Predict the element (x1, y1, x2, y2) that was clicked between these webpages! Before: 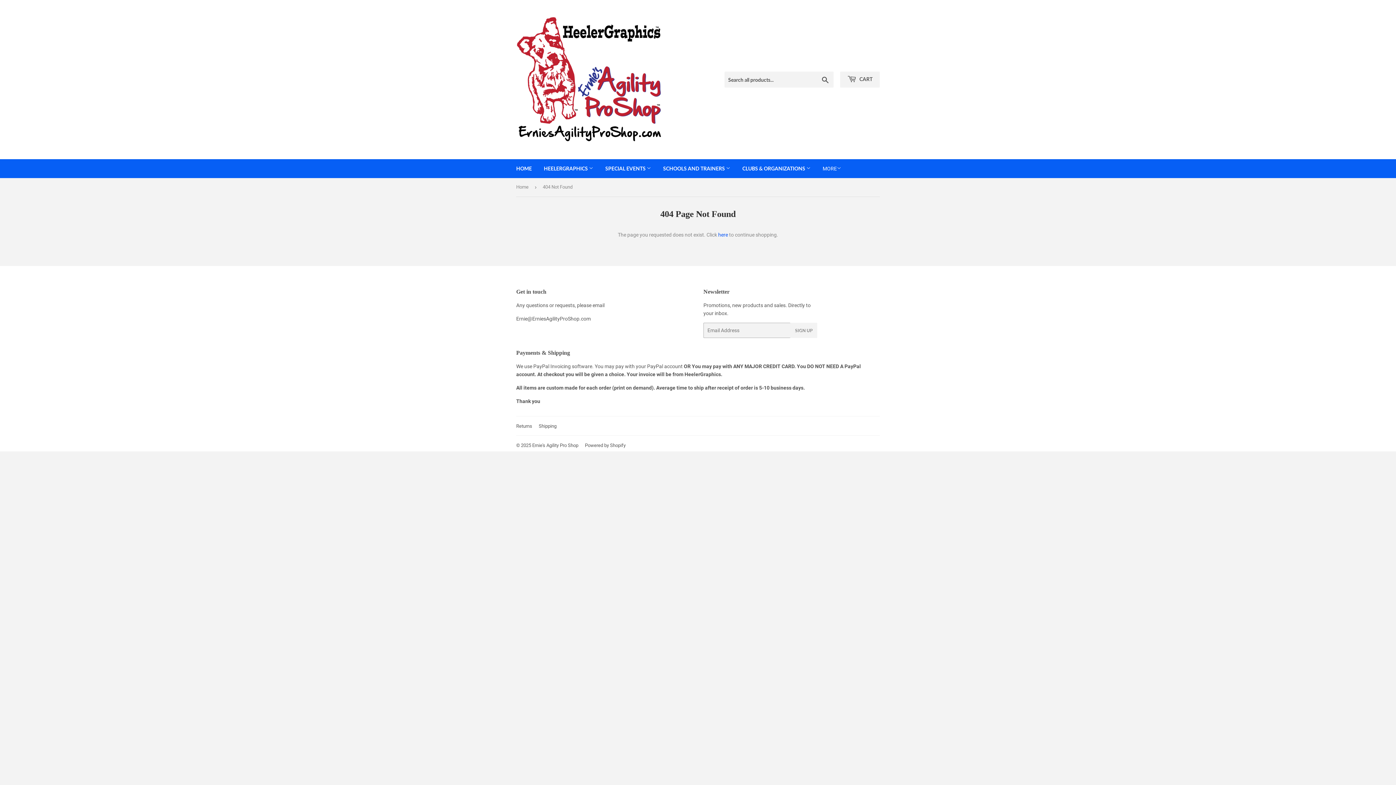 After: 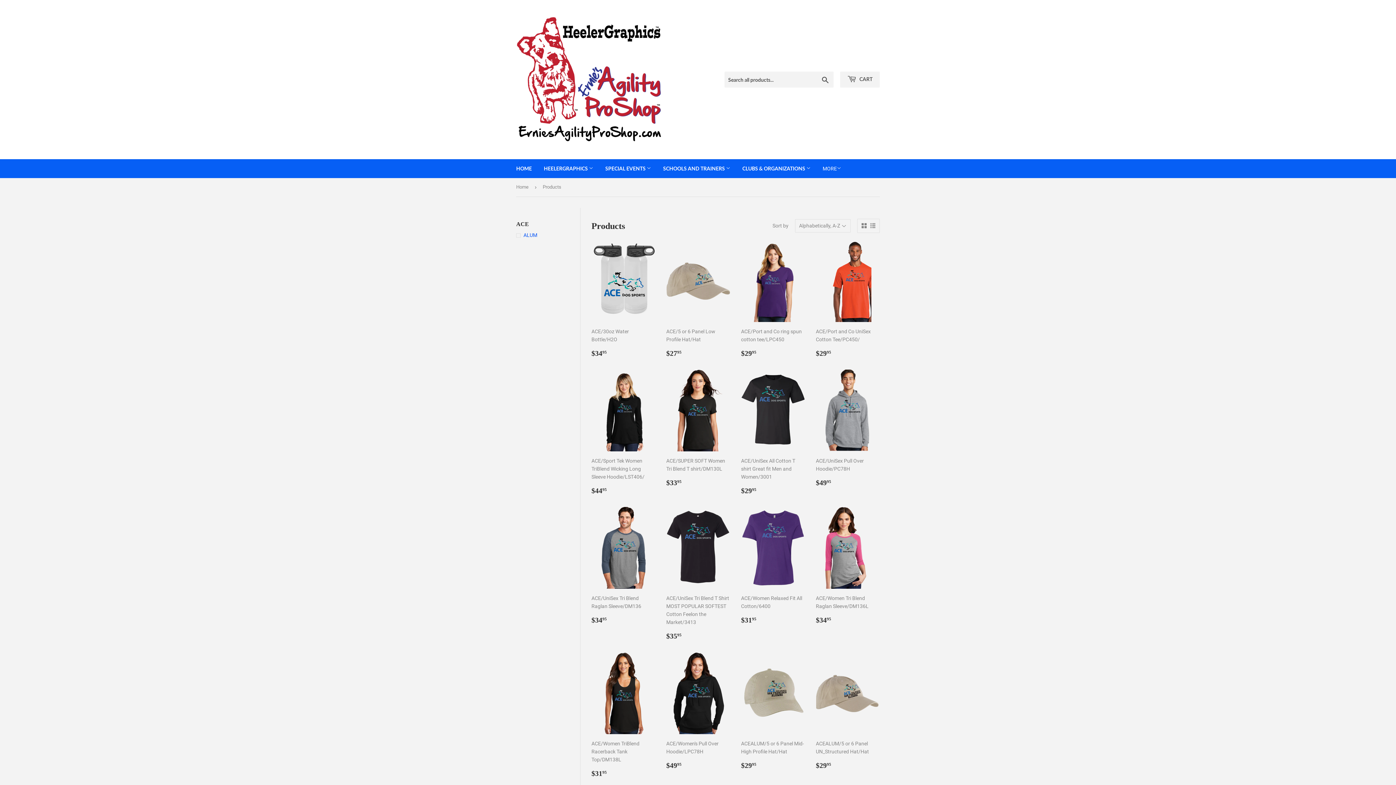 Action: bbox: (718, 232, 728, 237) label: here